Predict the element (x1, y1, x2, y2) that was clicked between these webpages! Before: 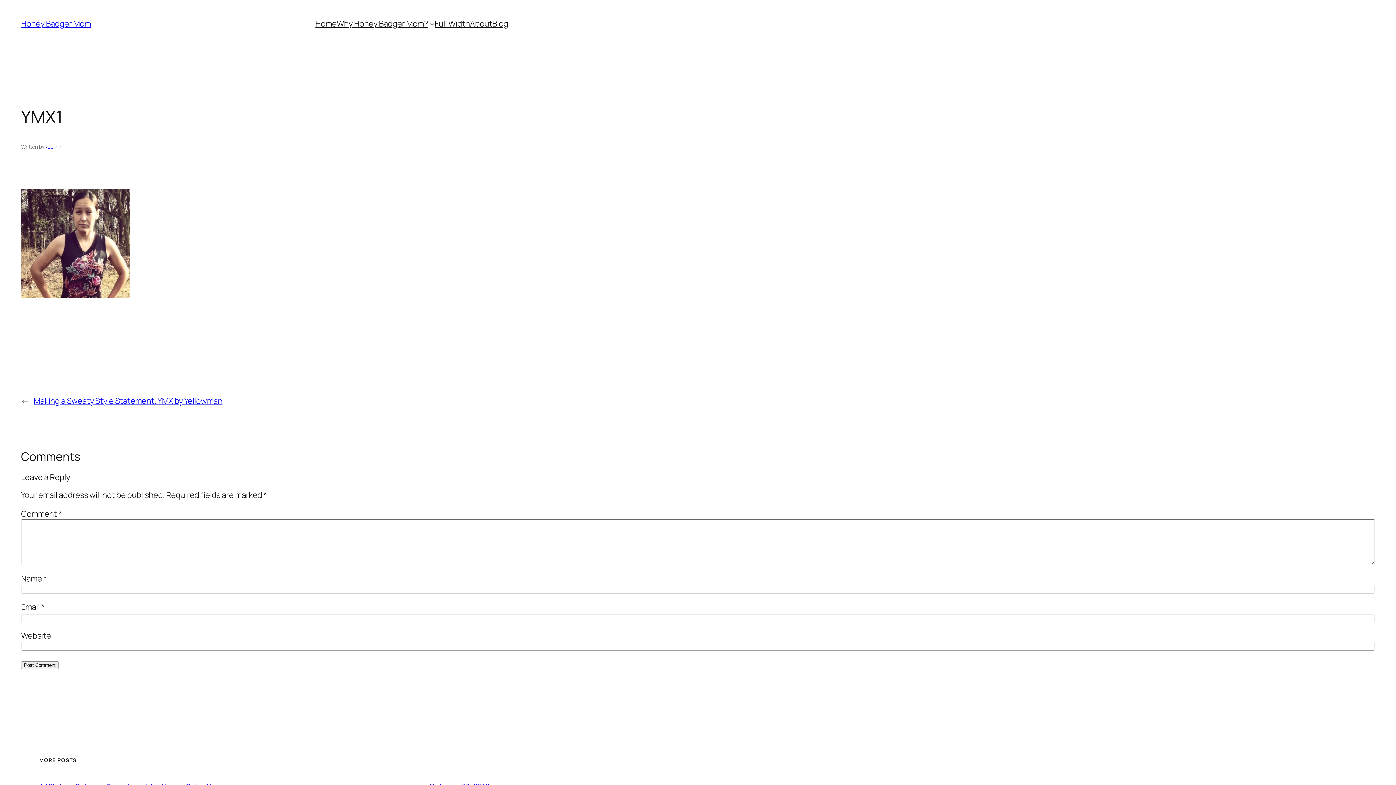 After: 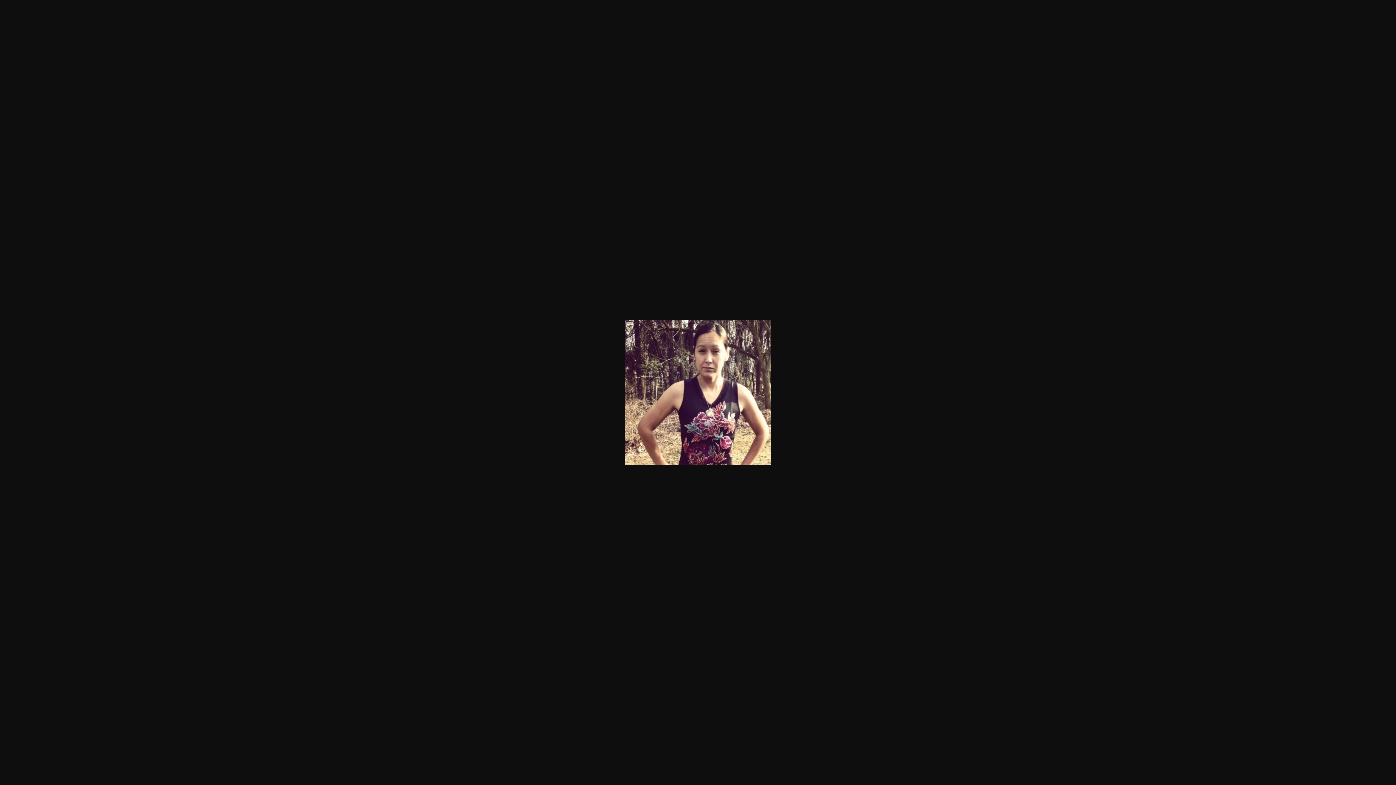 Action: bbox: (21, 289, 130, 300)